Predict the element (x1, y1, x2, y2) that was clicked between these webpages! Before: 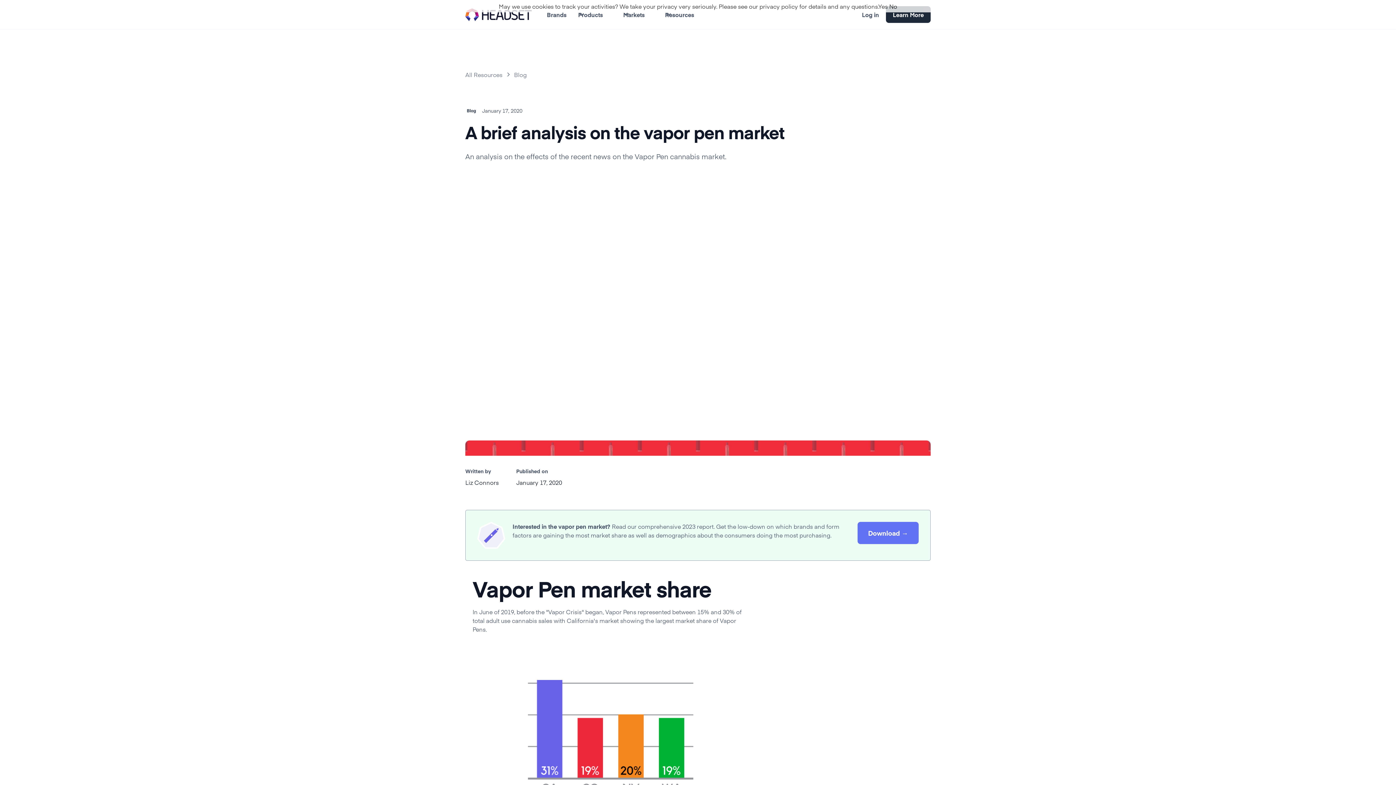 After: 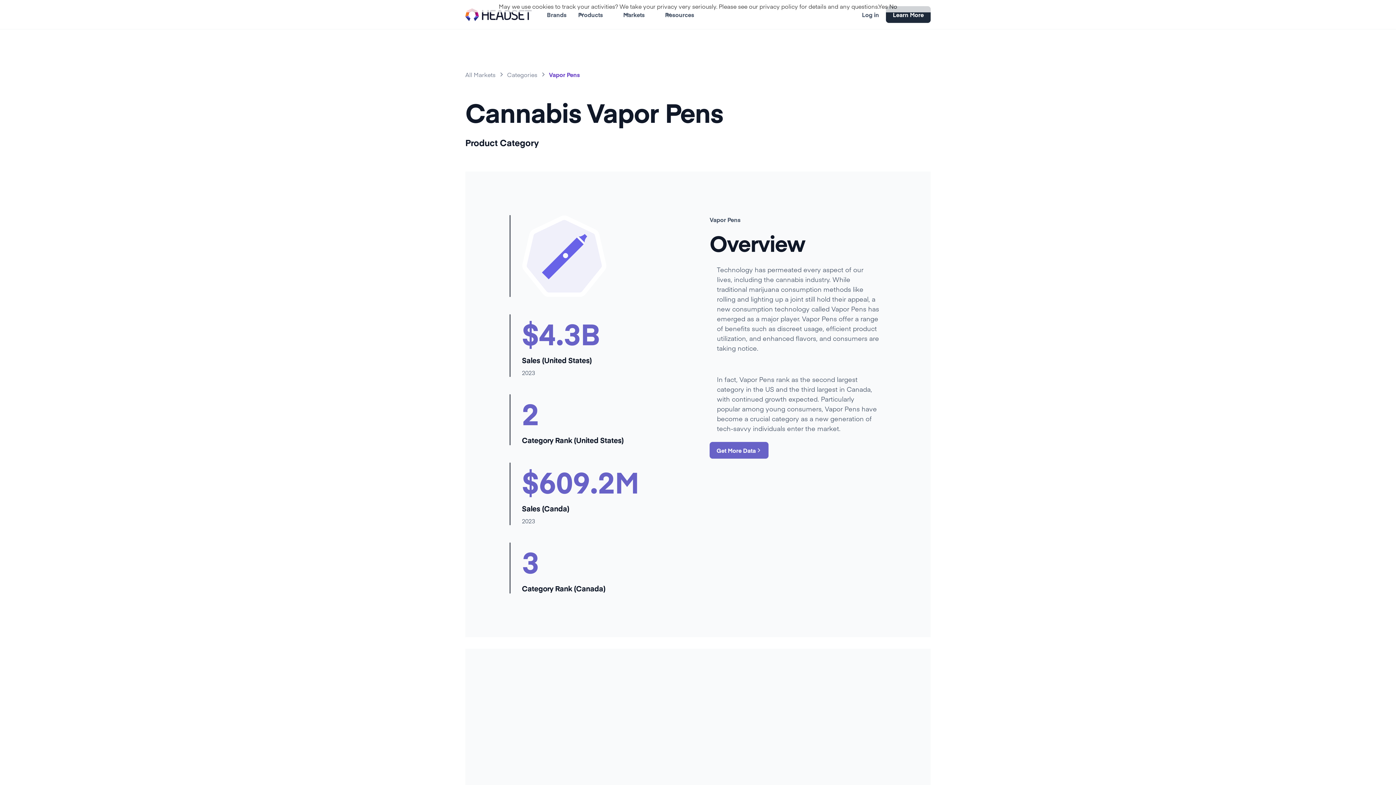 Action: label: Download → bbox: (857, 522, 918, 544)